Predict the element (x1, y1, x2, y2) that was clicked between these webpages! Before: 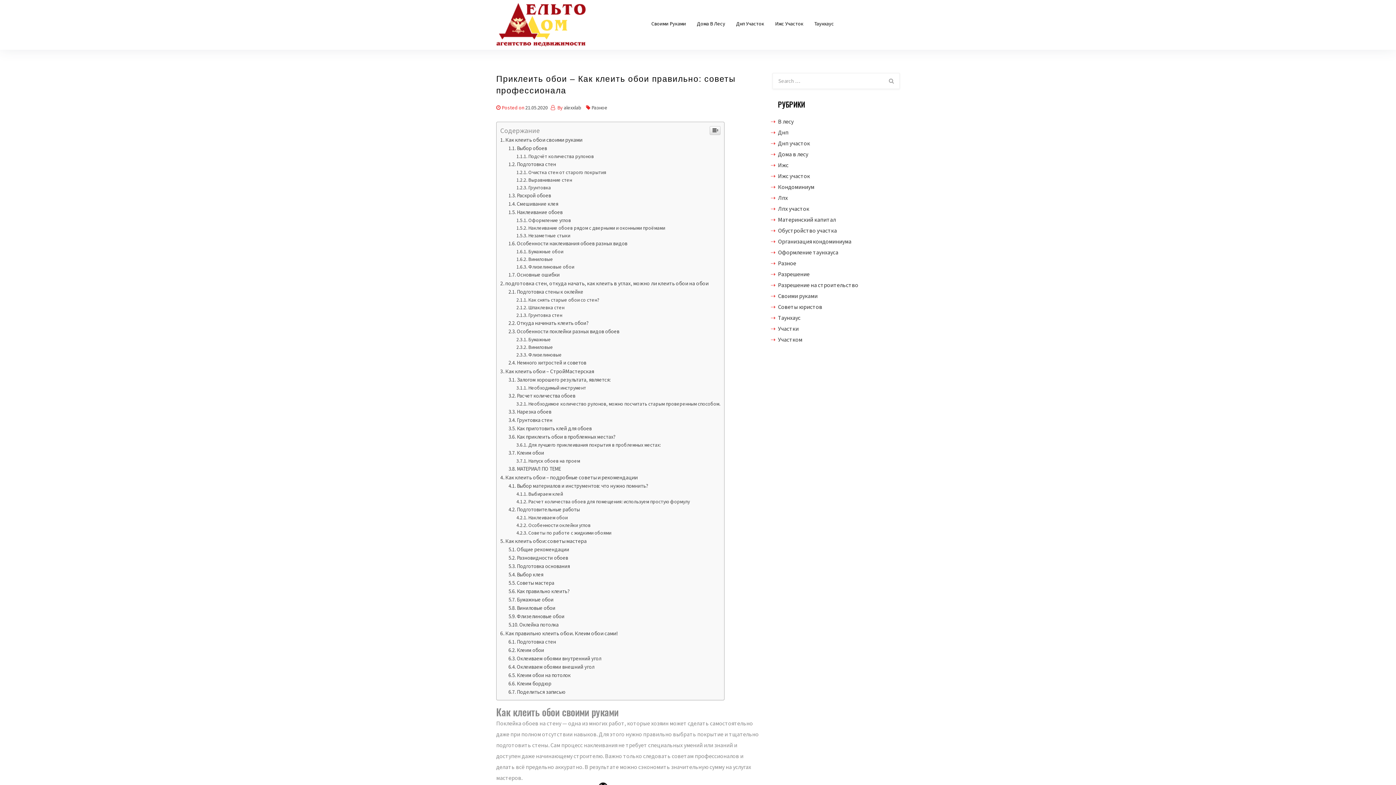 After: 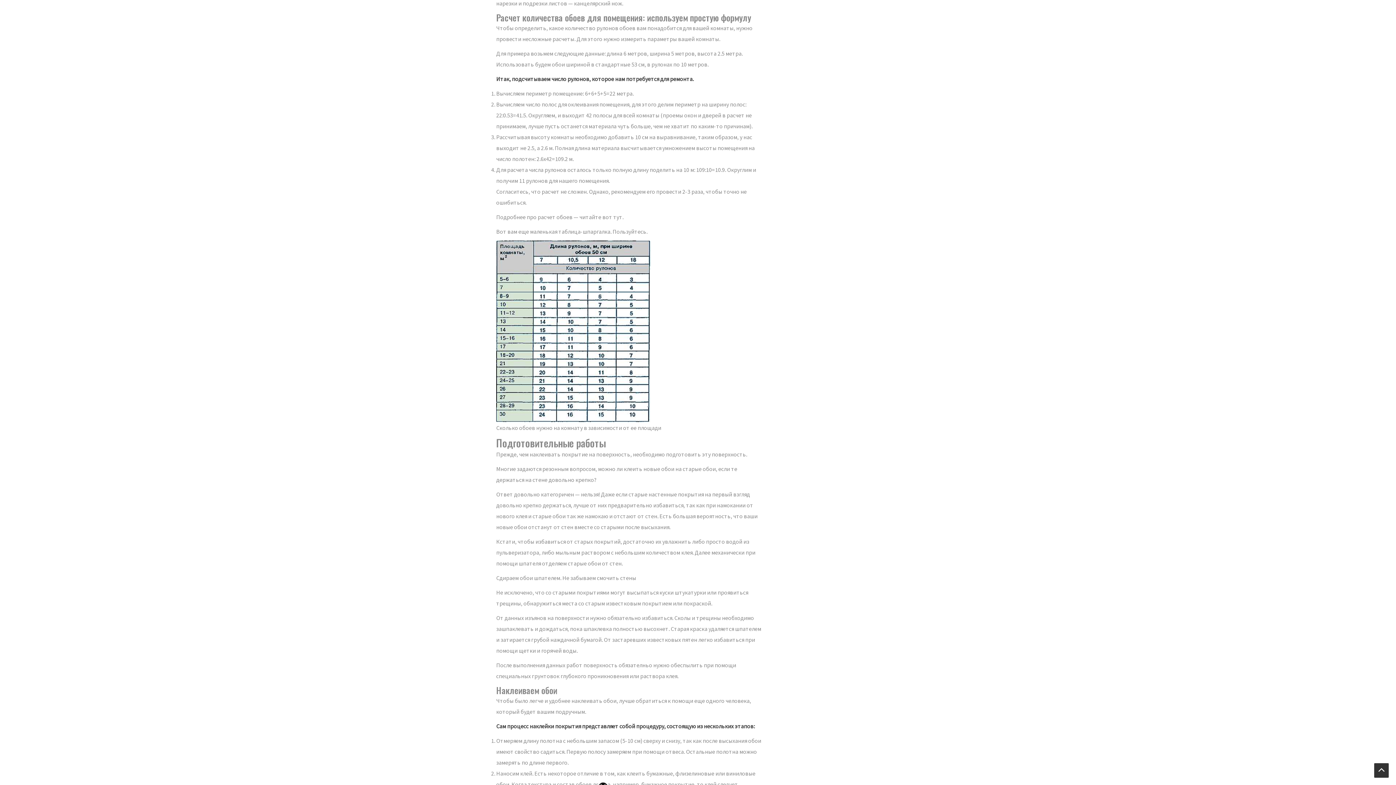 Action: label: Расчет количества обоев для помещения: используем простую формулу bbox: (516, 647, 689, 653)